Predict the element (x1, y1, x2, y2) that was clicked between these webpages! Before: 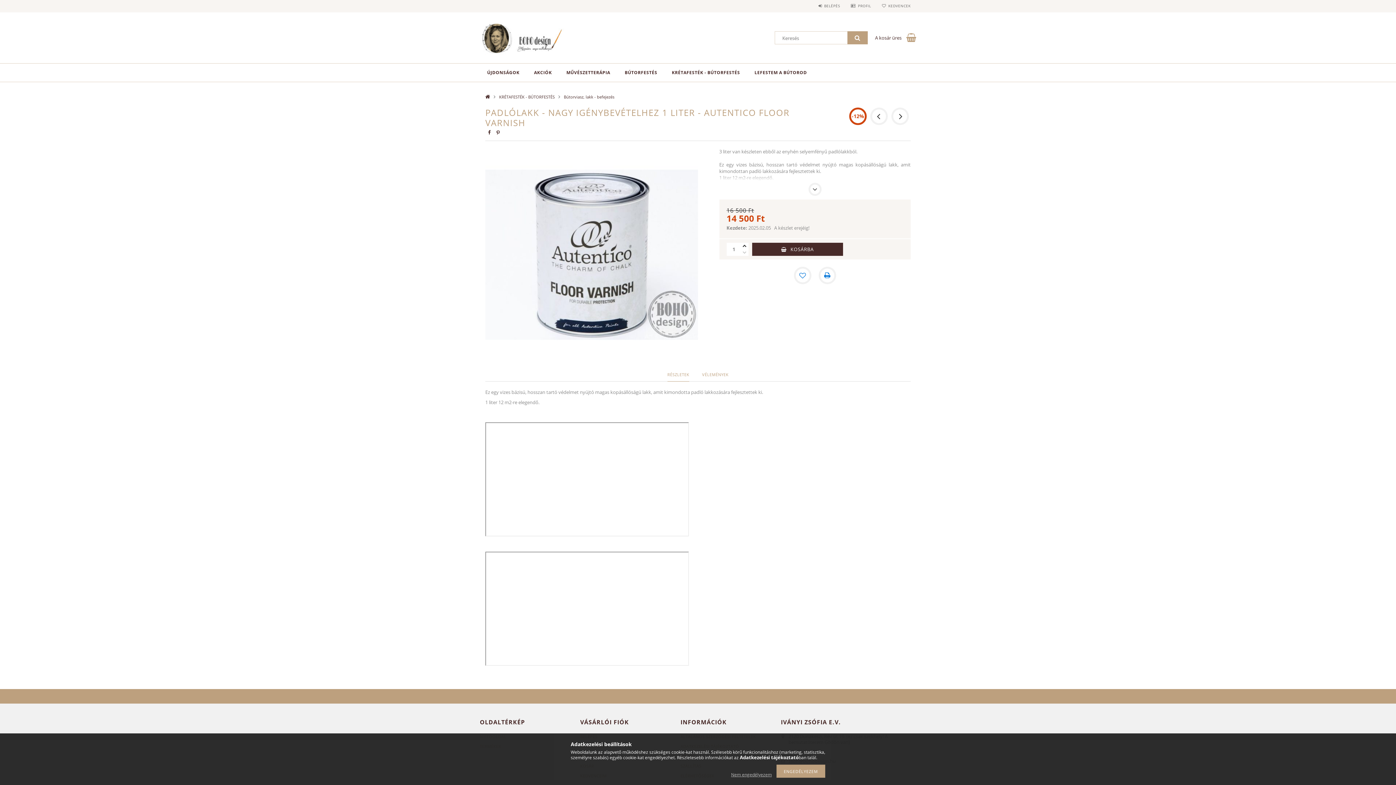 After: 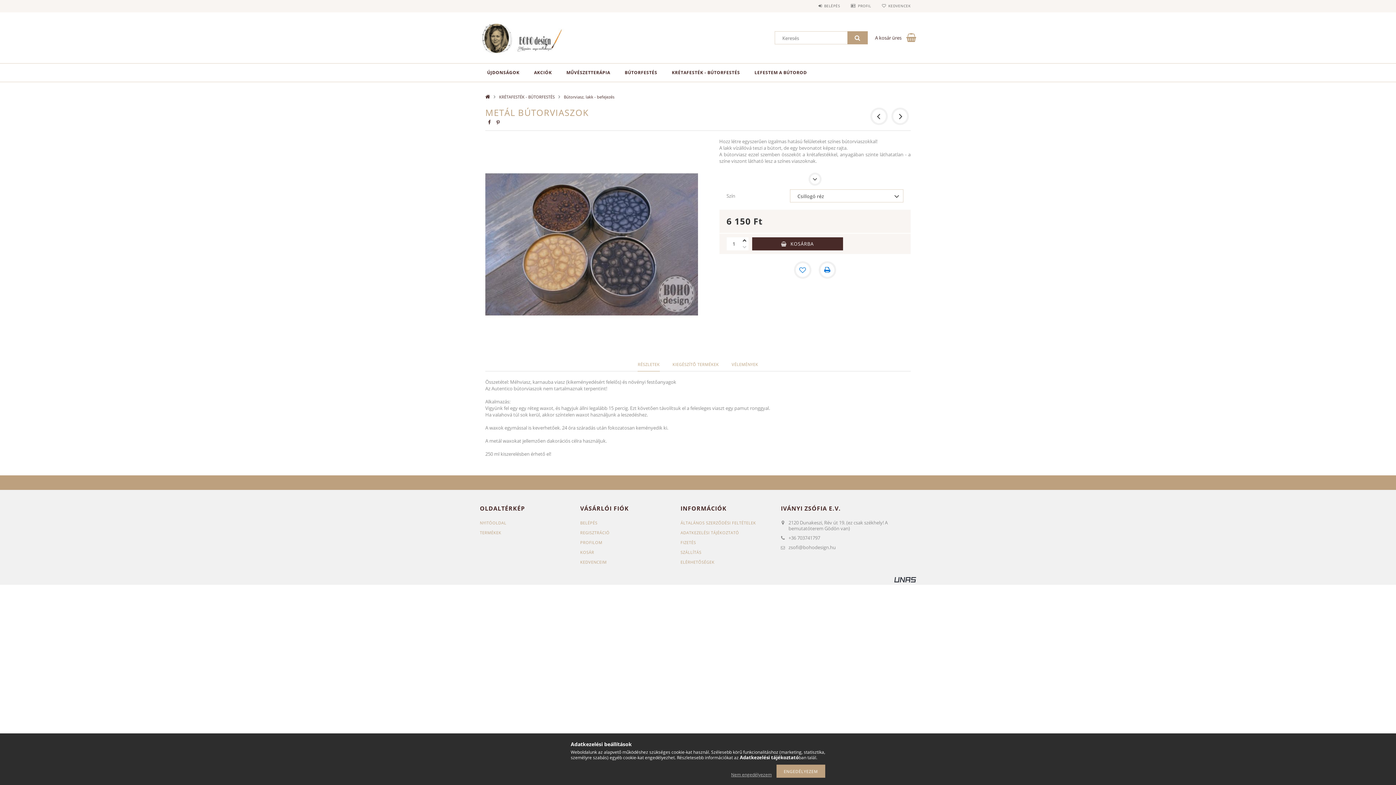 Action: bbox: (870, 107, 888, 125)